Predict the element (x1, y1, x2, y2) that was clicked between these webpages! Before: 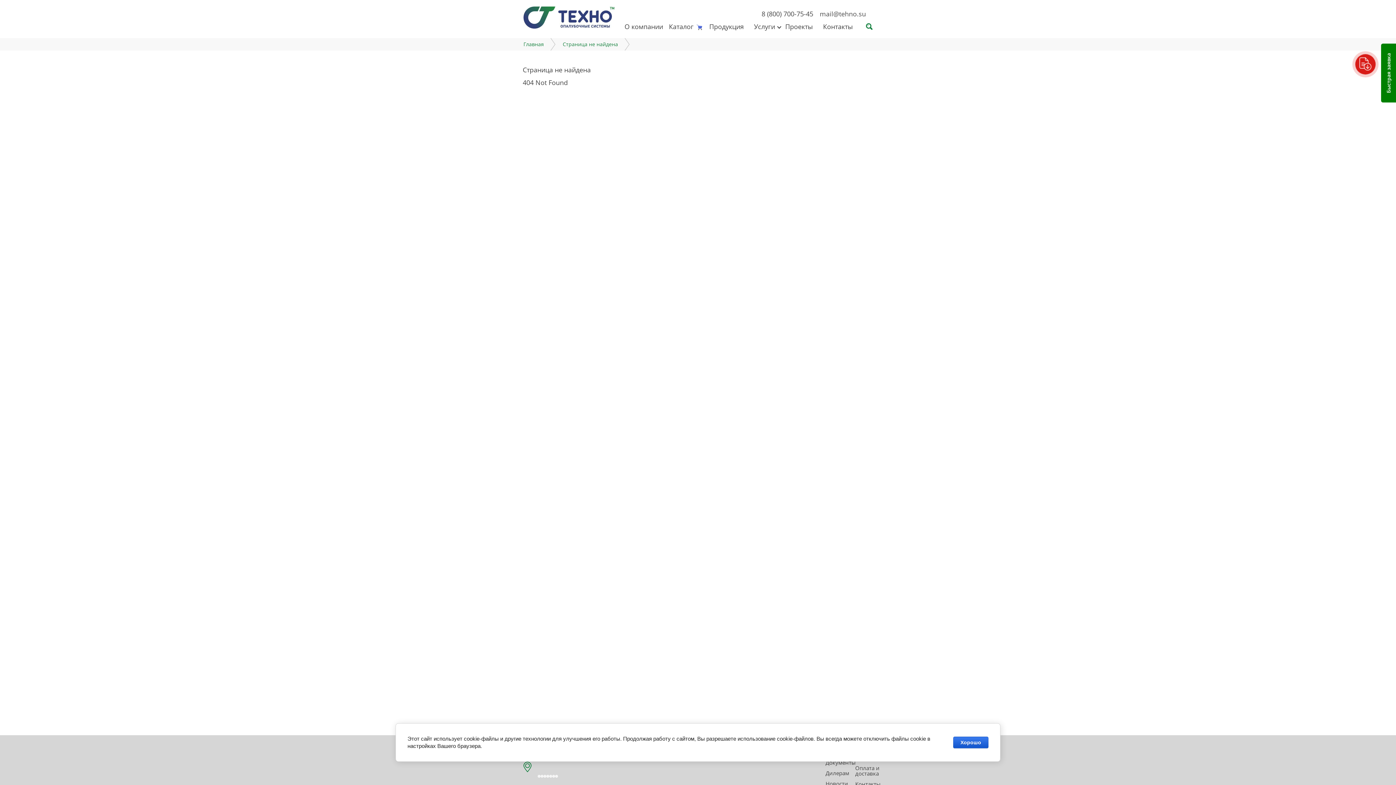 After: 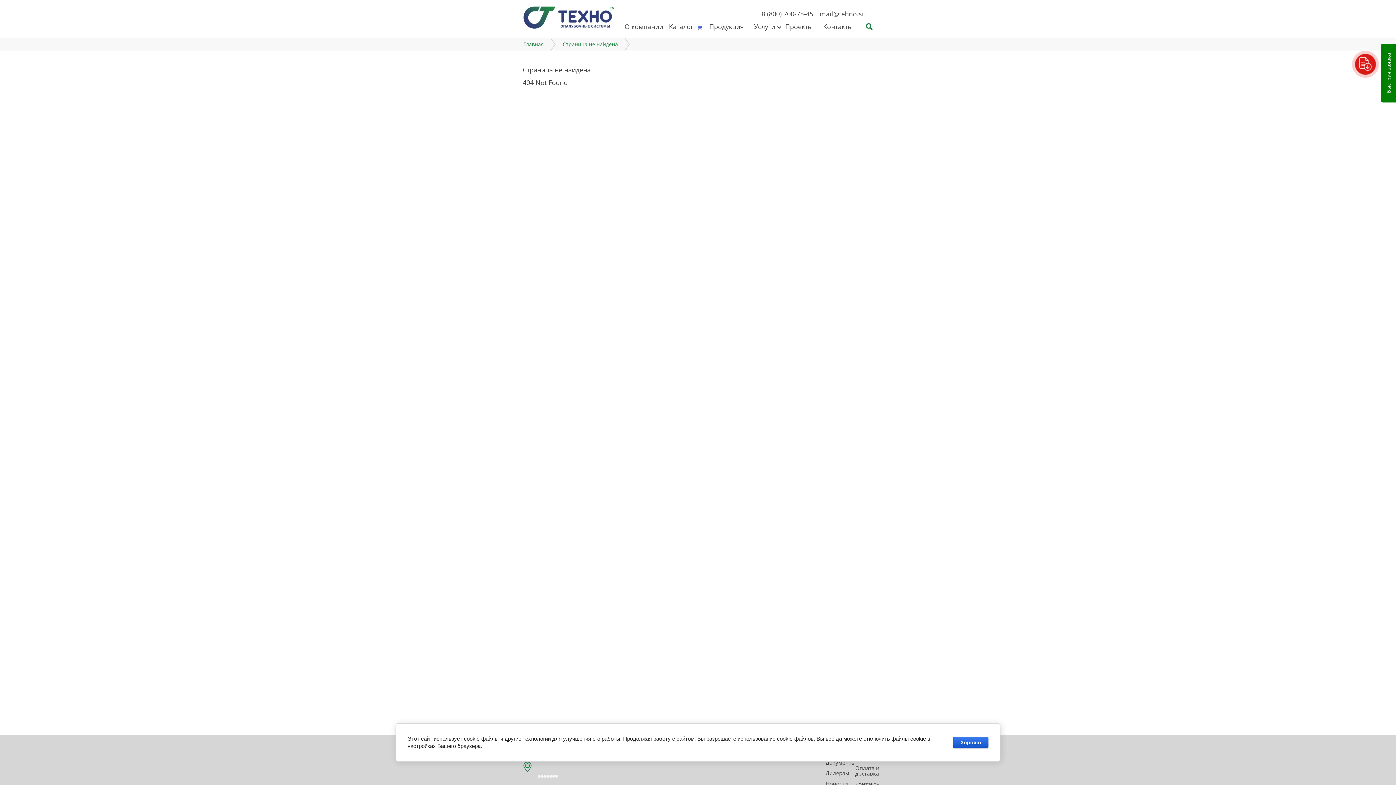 Action: bbox: (562, 38, 629, 50) label: Страница не найдена